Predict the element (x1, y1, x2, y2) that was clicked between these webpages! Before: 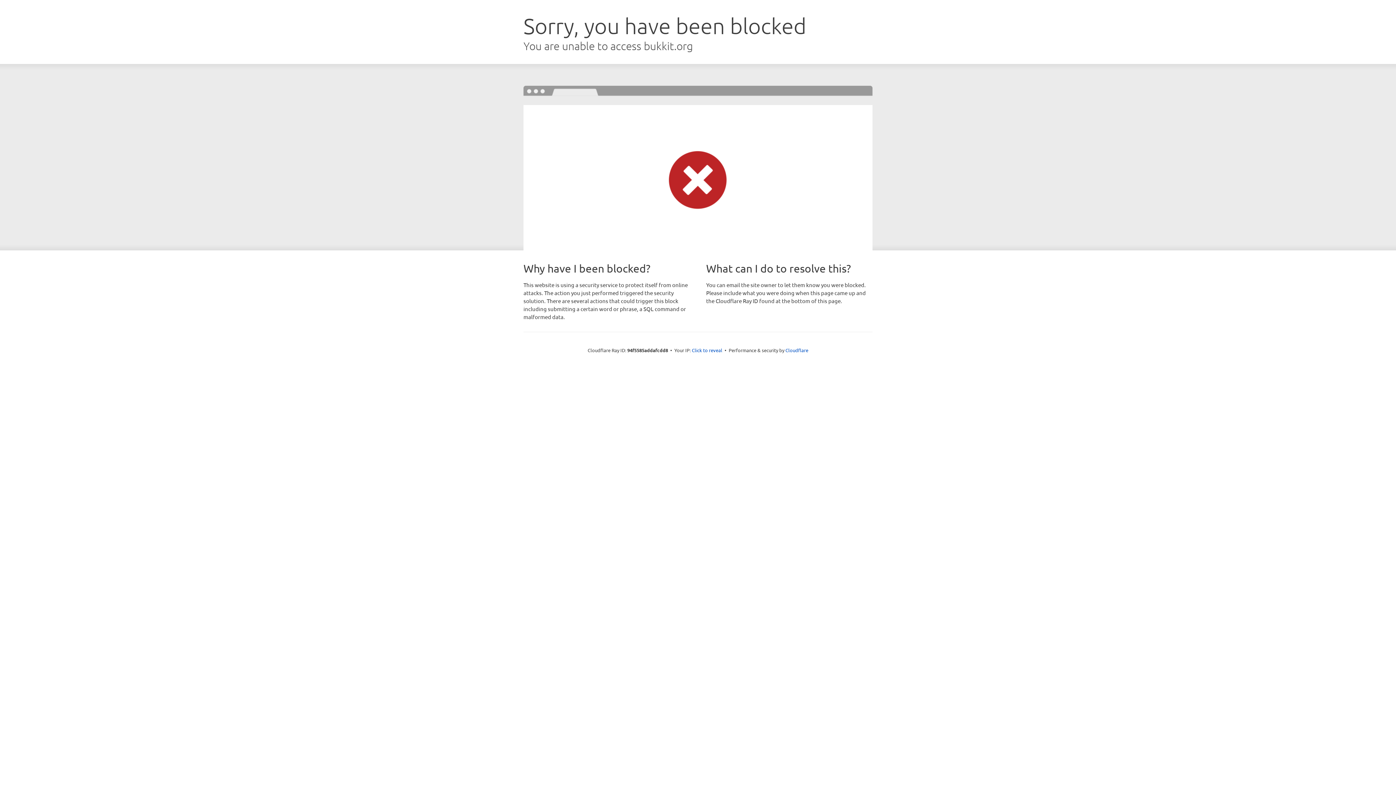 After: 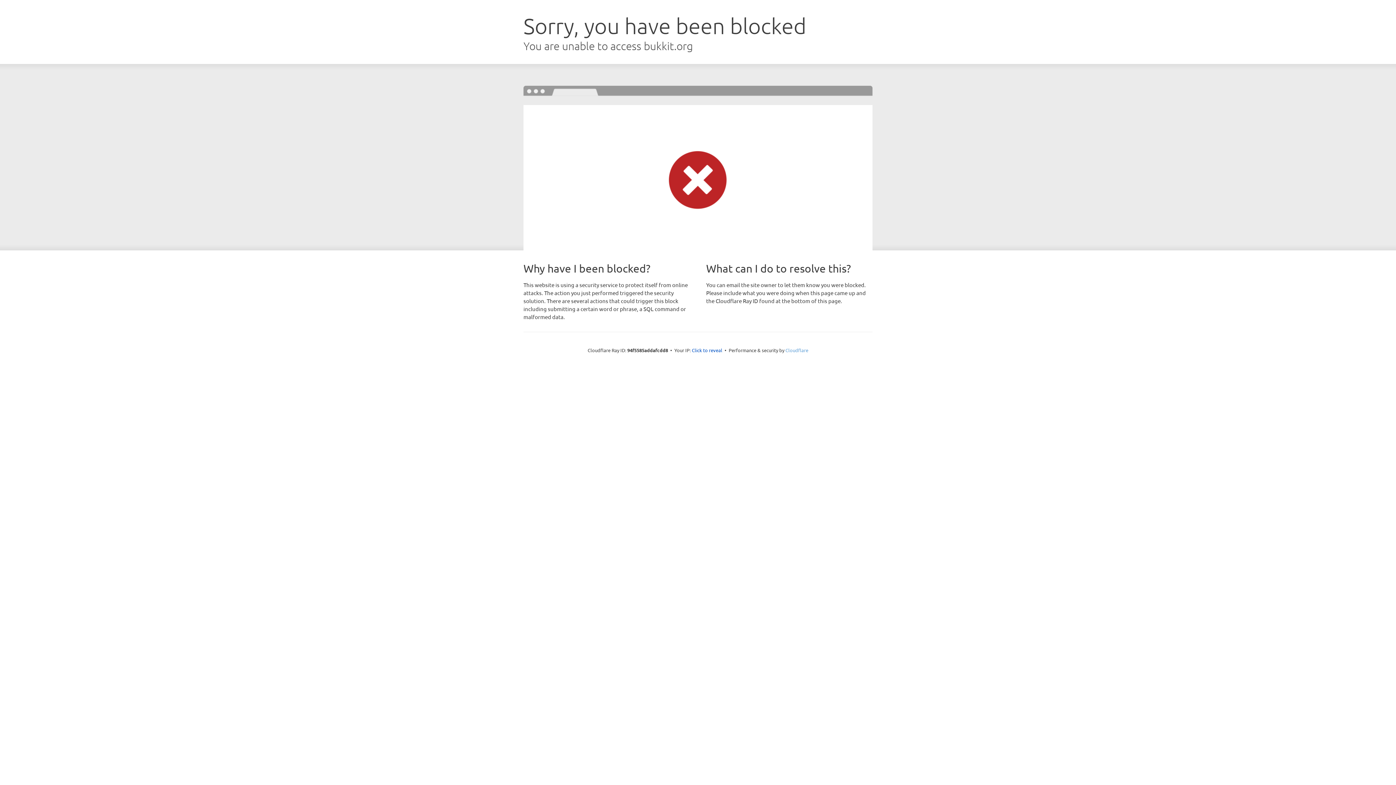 Action: bbox: (785, 347, 808, 353) label: Cloudflare